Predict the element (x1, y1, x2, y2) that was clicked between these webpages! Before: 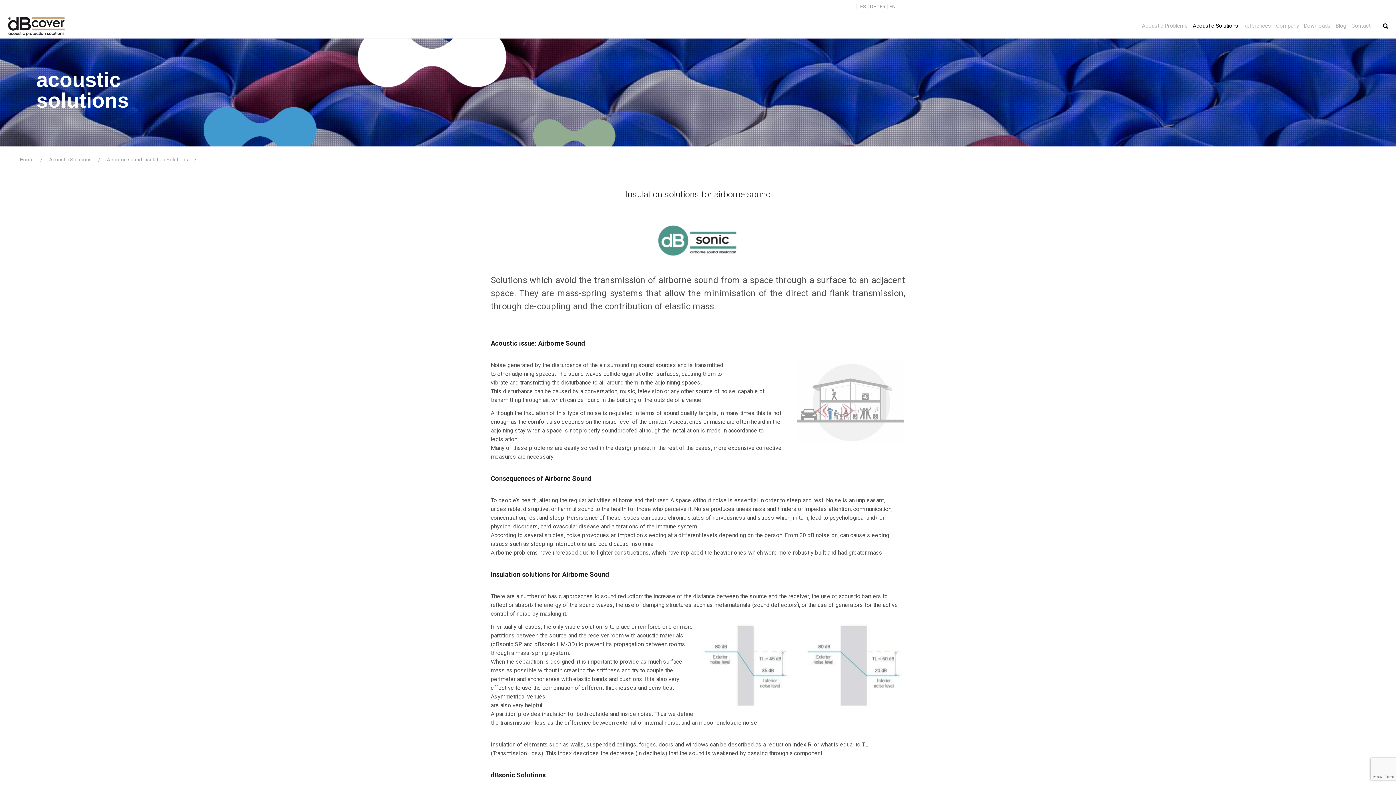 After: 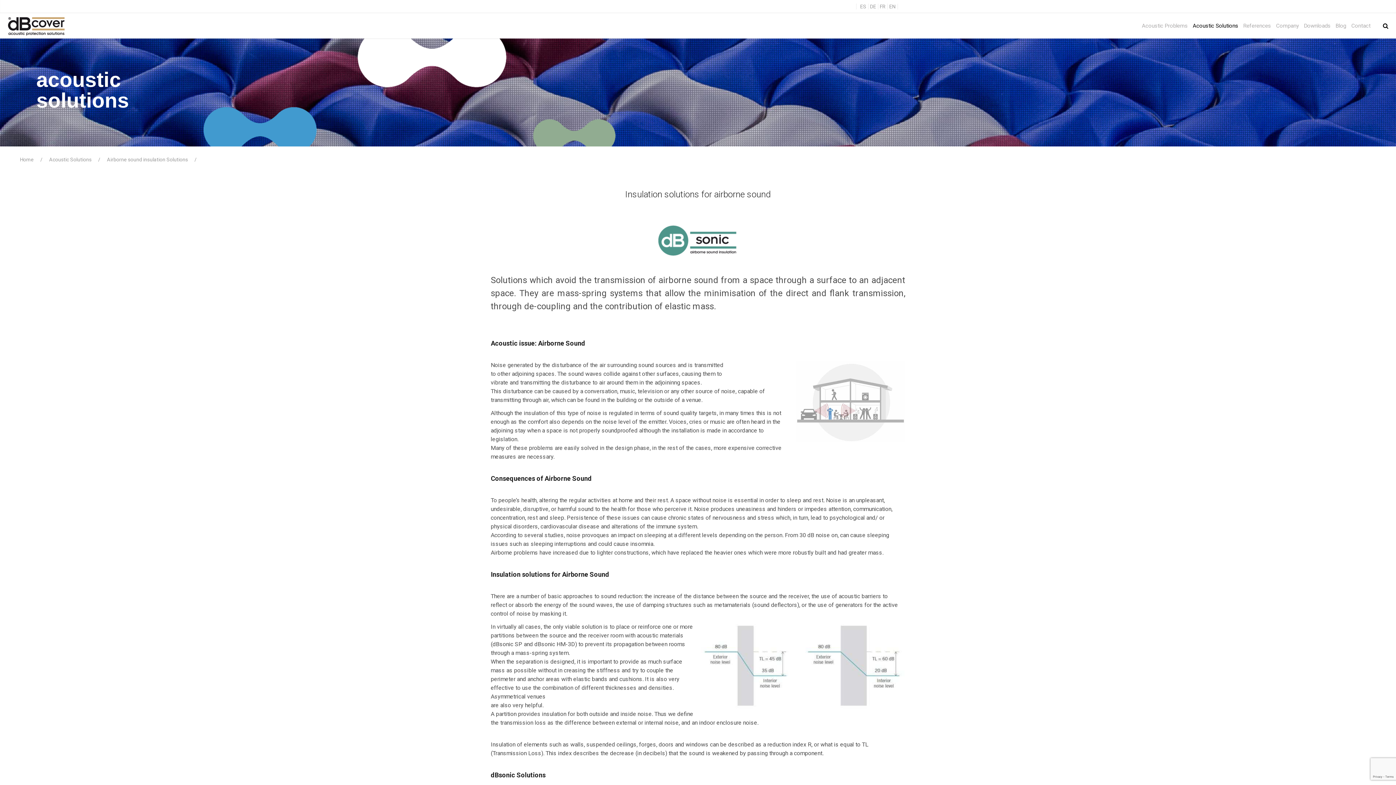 Action: label: EN bbox: (889, 3, 895, 9)